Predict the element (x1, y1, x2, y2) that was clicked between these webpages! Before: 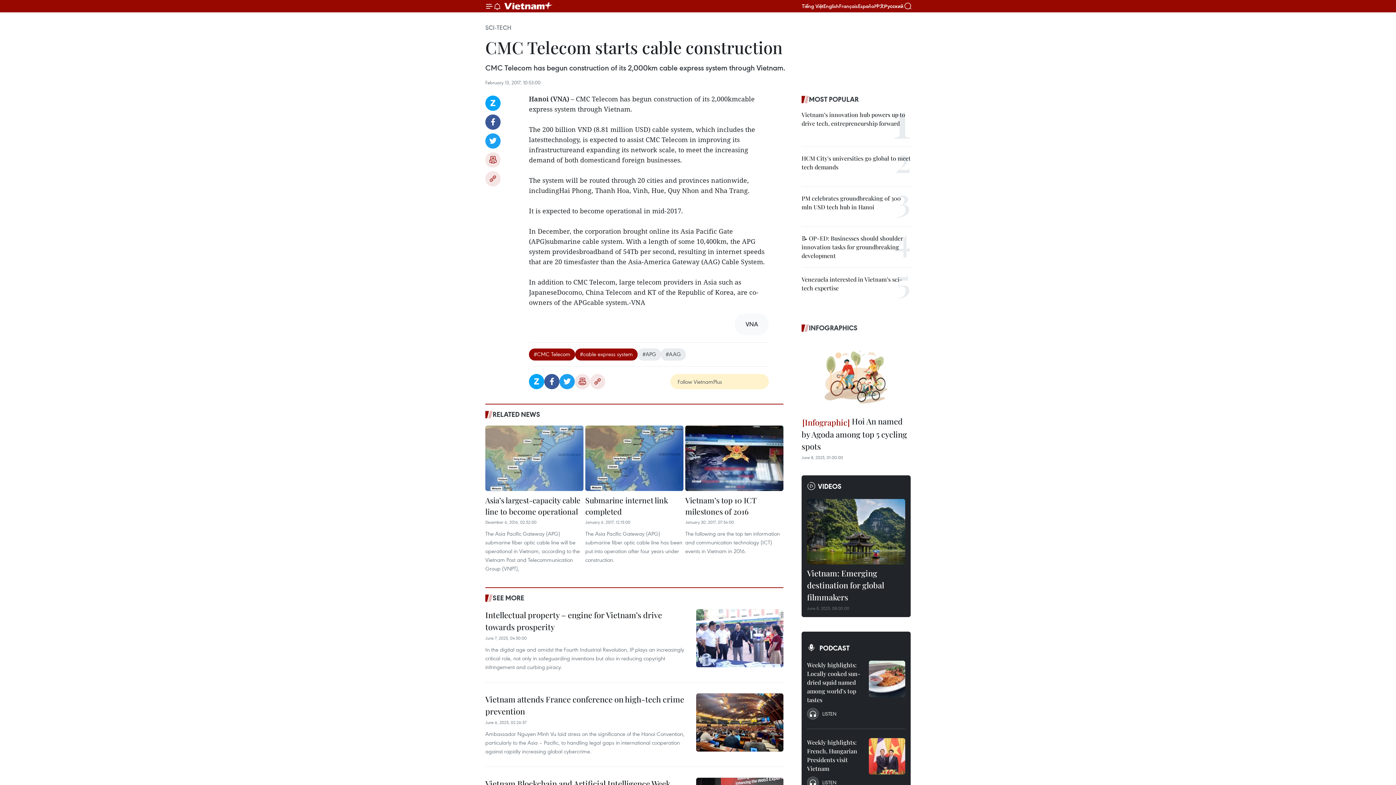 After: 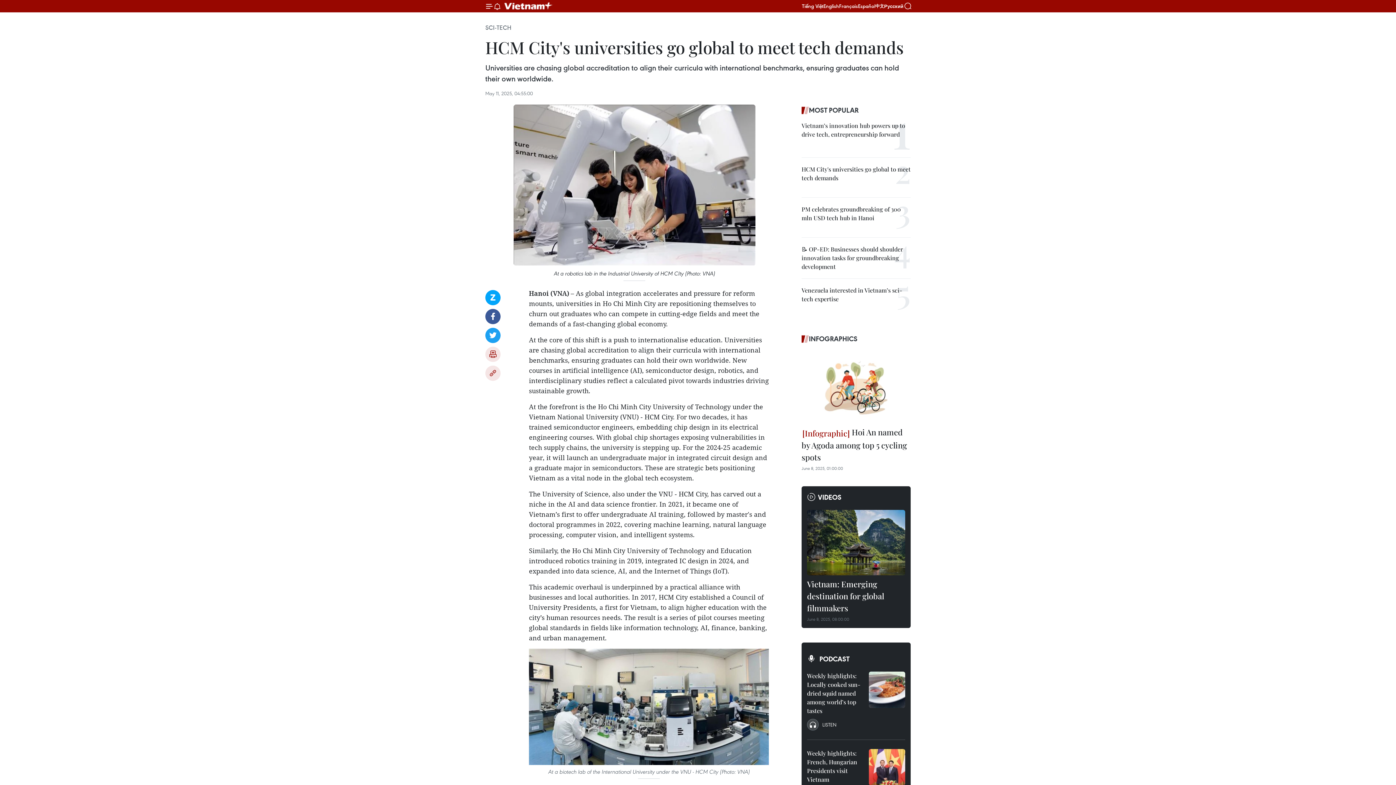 Action: bbox: (801, 154, 910, 171) label: HCM City's universities go global to meet tech demands